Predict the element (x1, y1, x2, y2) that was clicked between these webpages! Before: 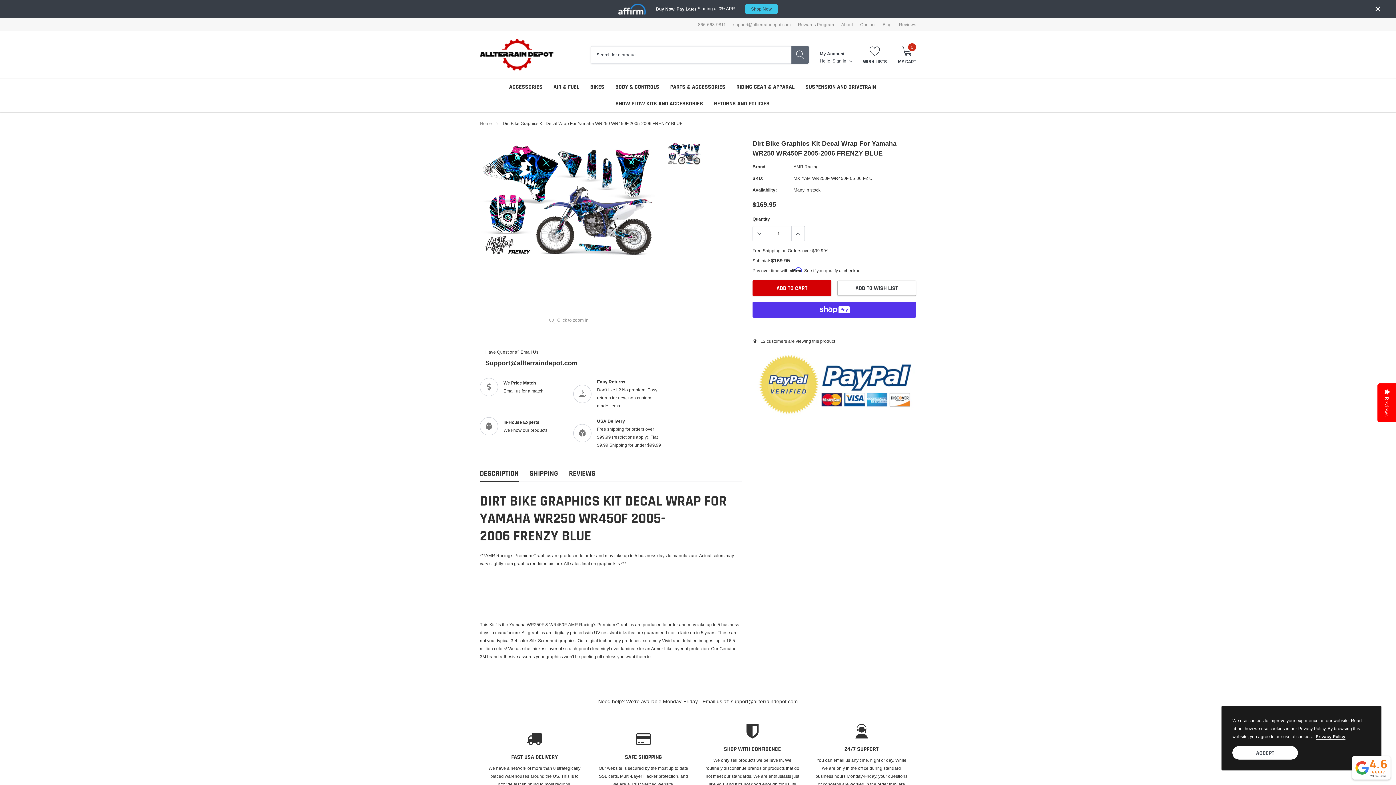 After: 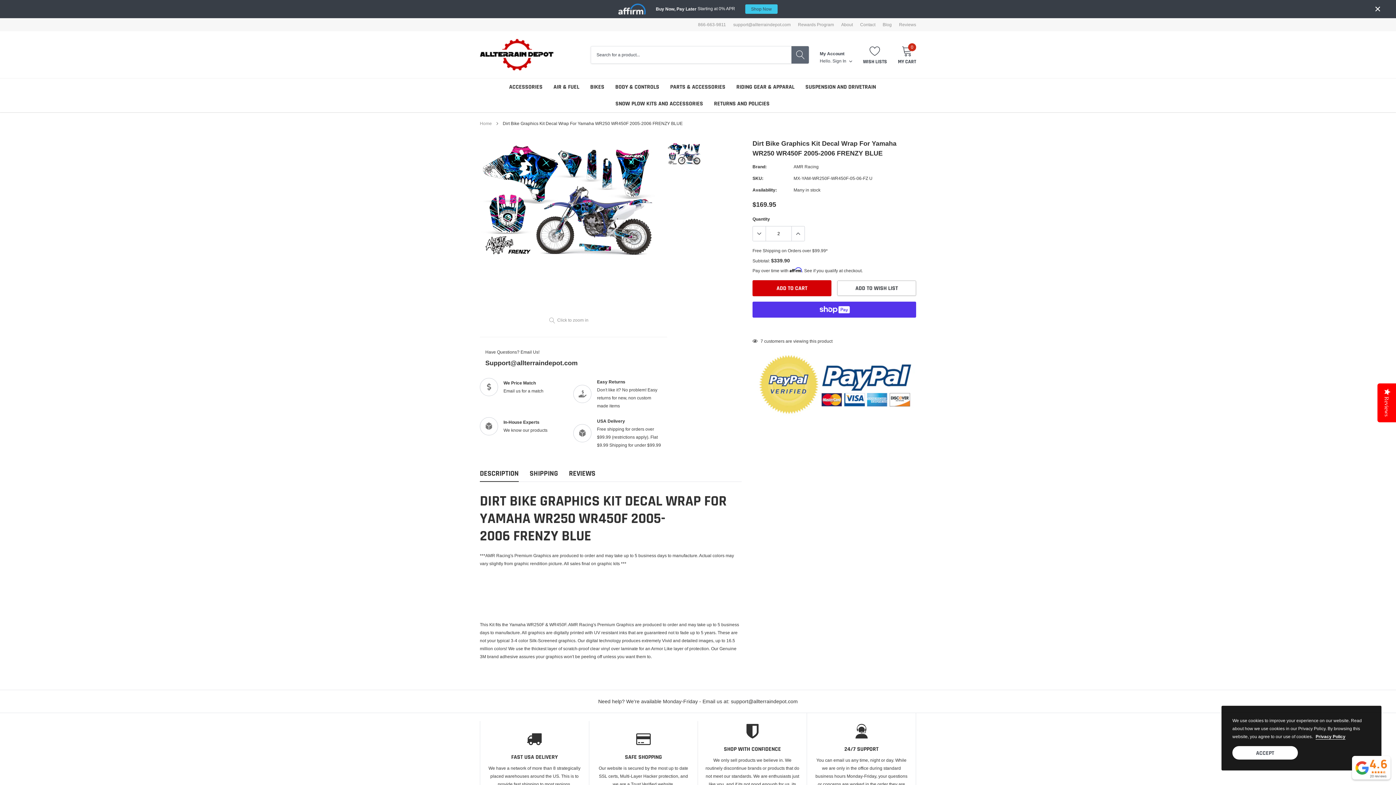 Action: bbox: (791, 226, 804, 241)